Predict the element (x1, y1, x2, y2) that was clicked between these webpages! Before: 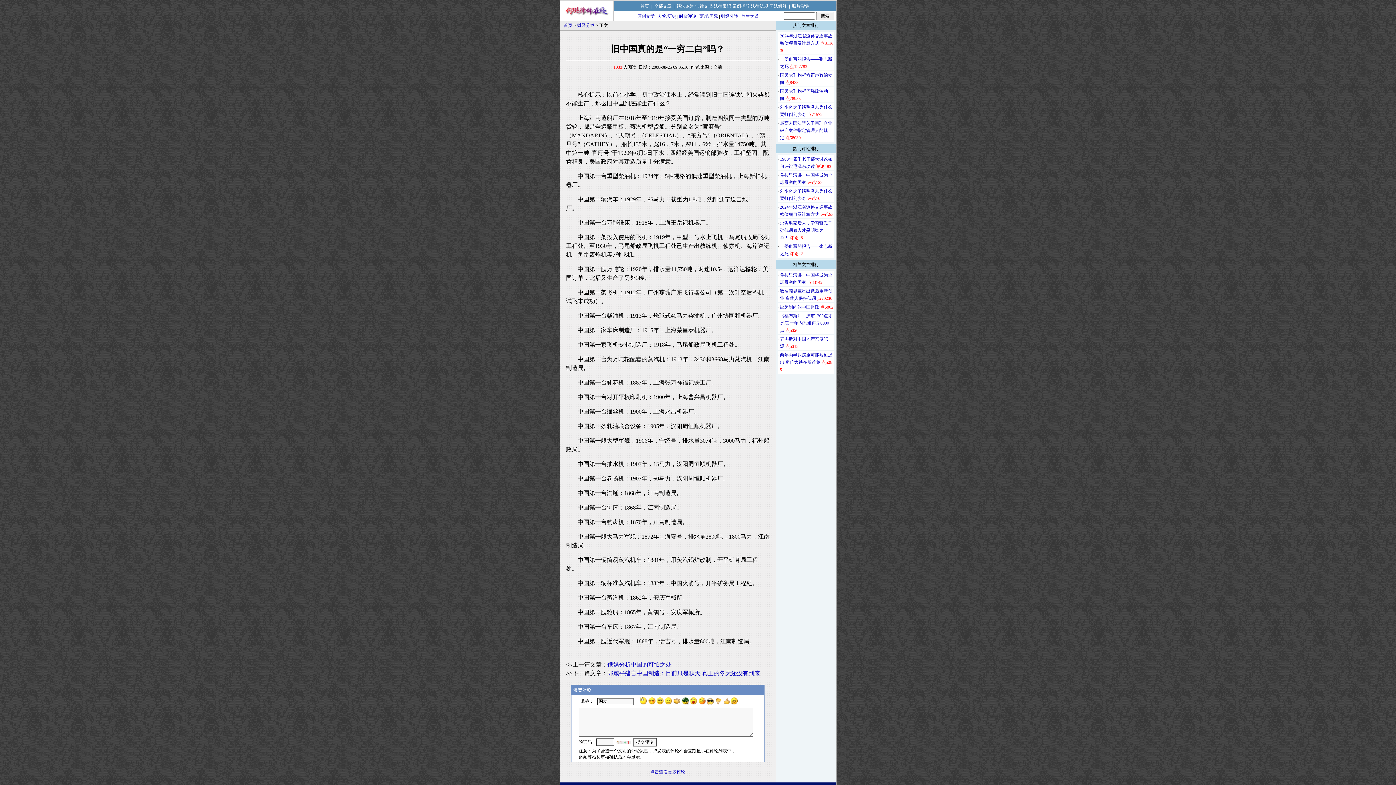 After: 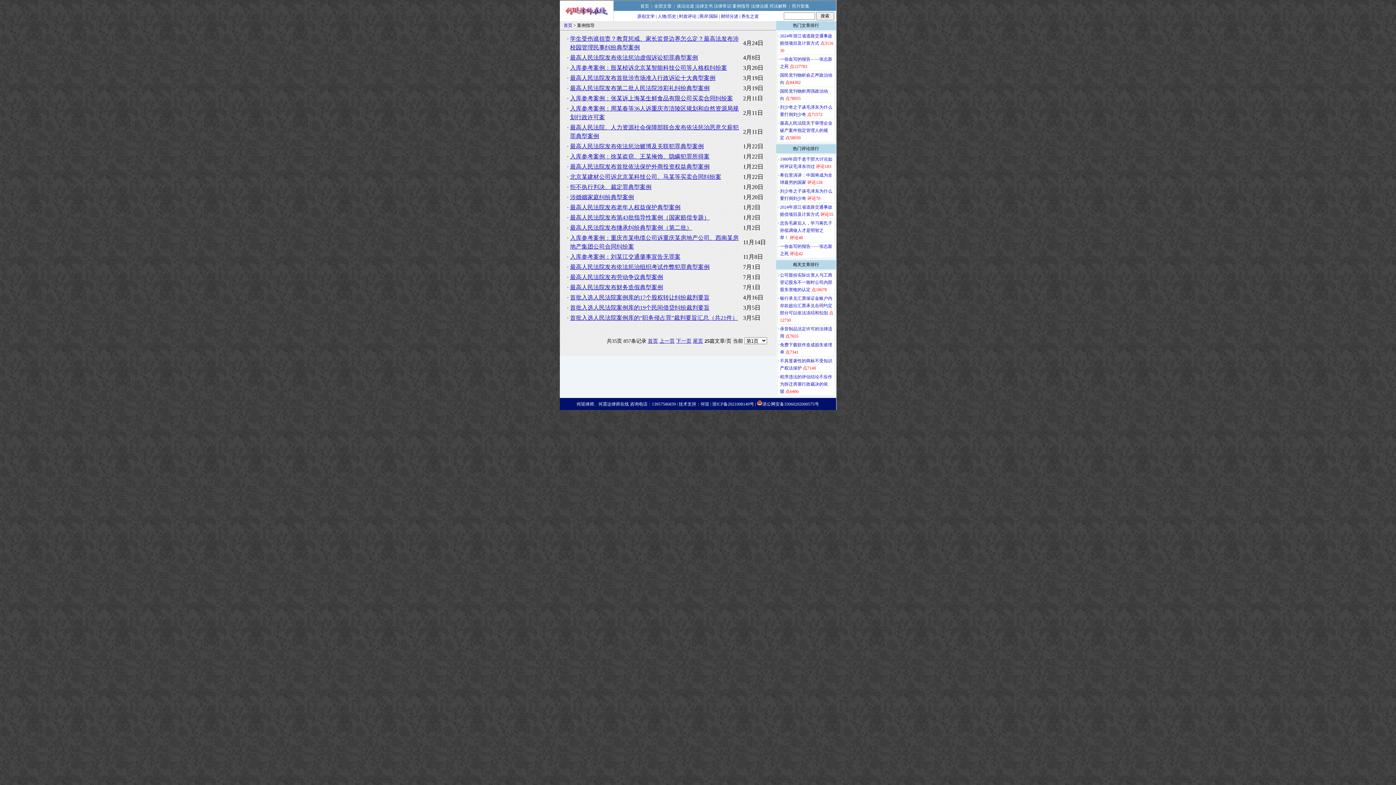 Action: label: 案例指导 bbox: (732, 3, 750, 8)